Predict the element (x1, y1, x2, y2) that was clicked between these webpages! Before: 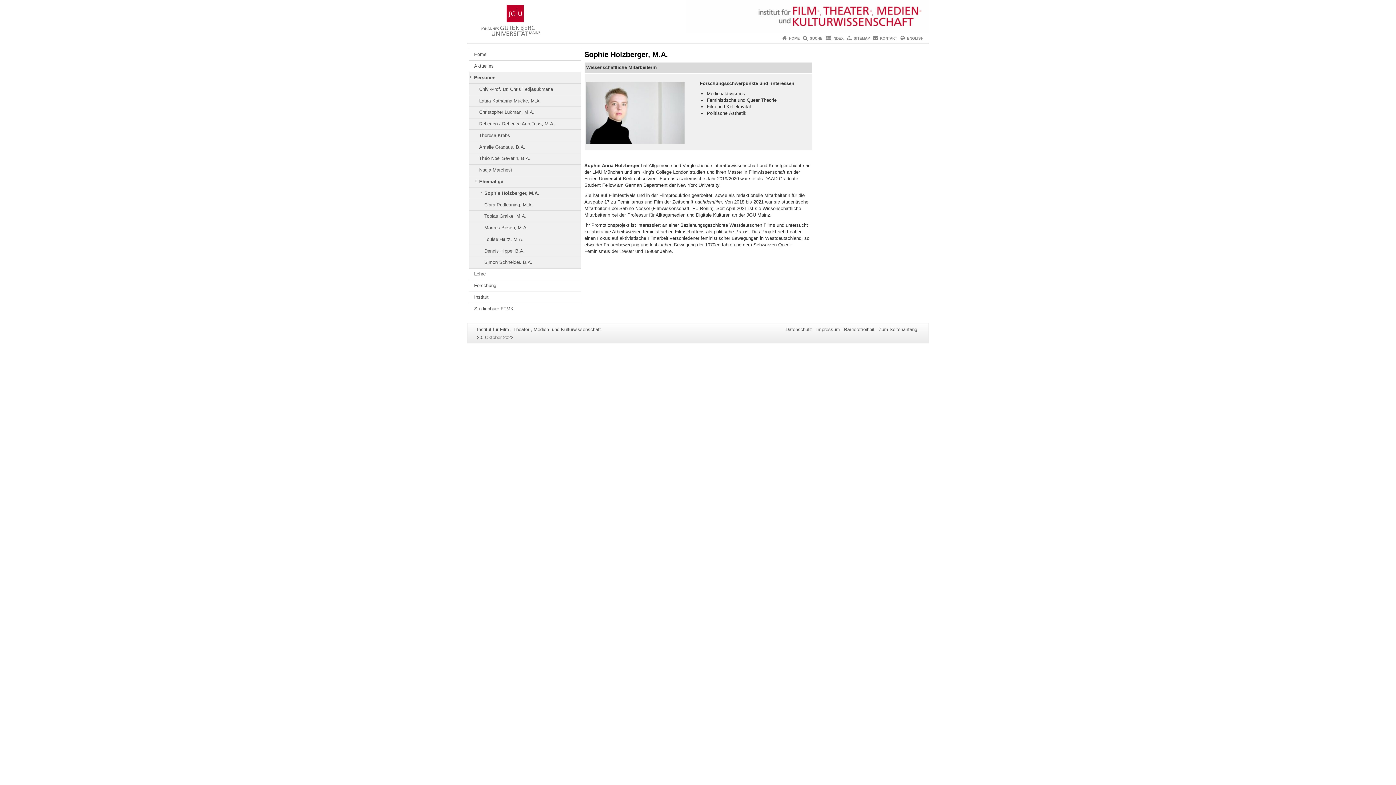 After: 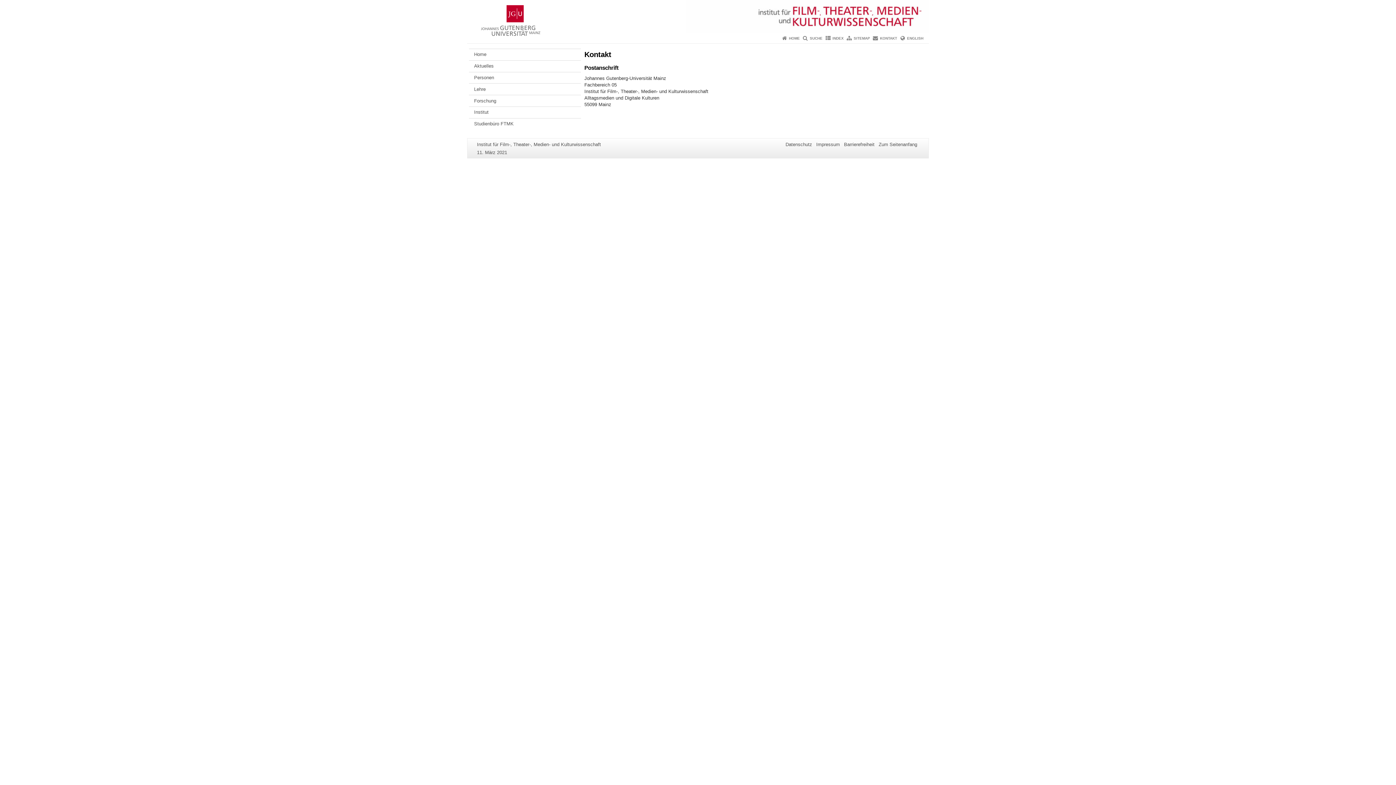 Action: label: KONTAKT bbox: (880, 36, 897, 40)